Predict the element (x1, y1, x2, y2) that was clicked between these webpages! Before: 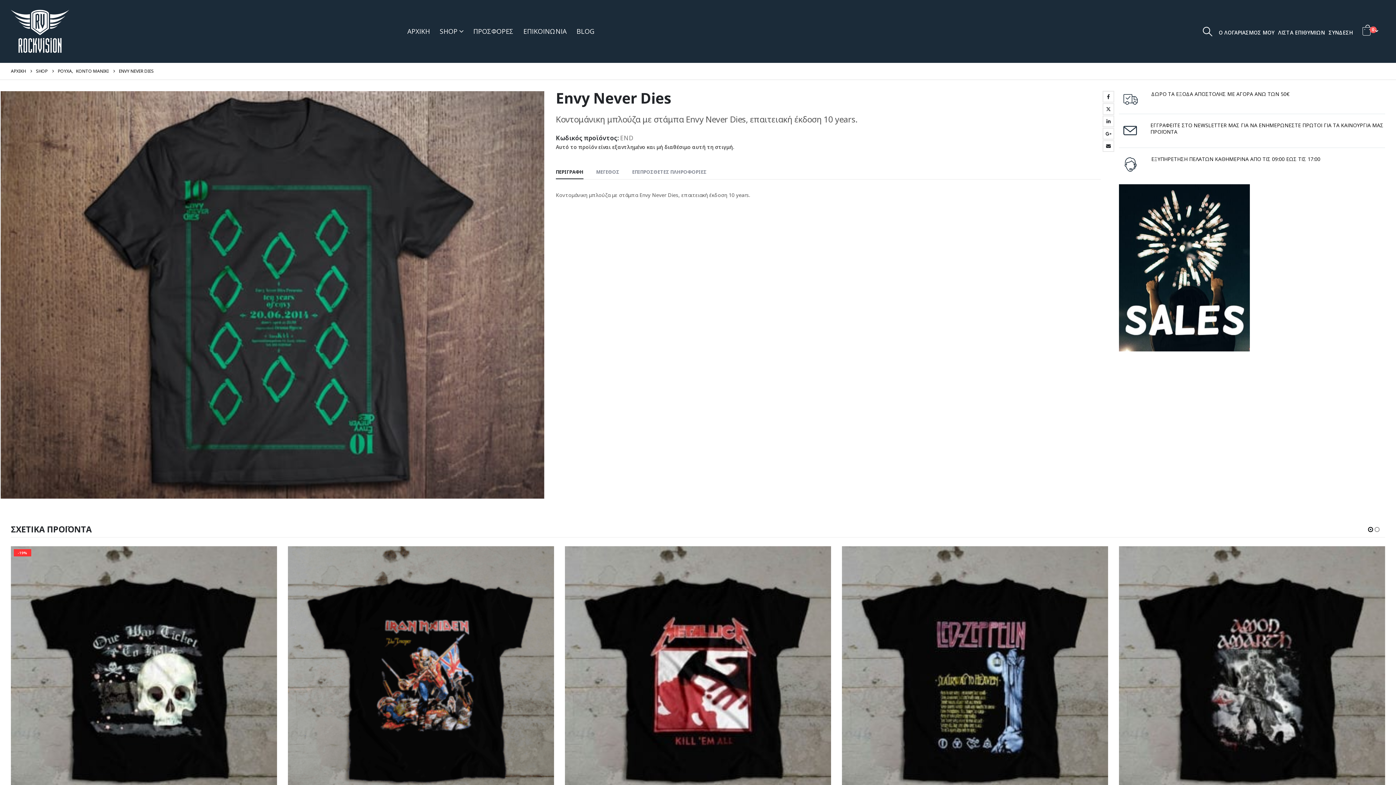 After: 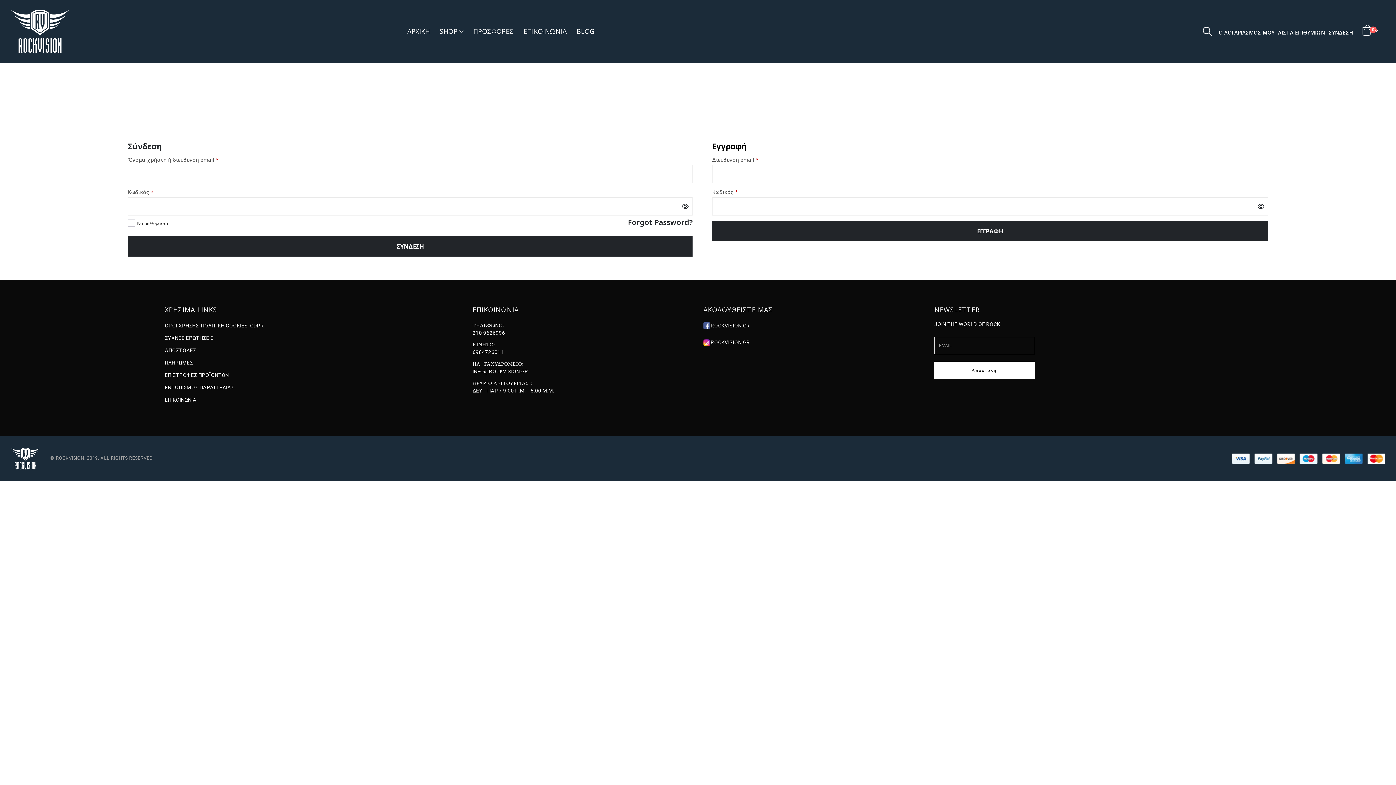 Action: label: Ο ΛΟΓΑΡΙΑΣΜΟΣ ΜΟΥ bbox: (1217, 28, 1276, 37)